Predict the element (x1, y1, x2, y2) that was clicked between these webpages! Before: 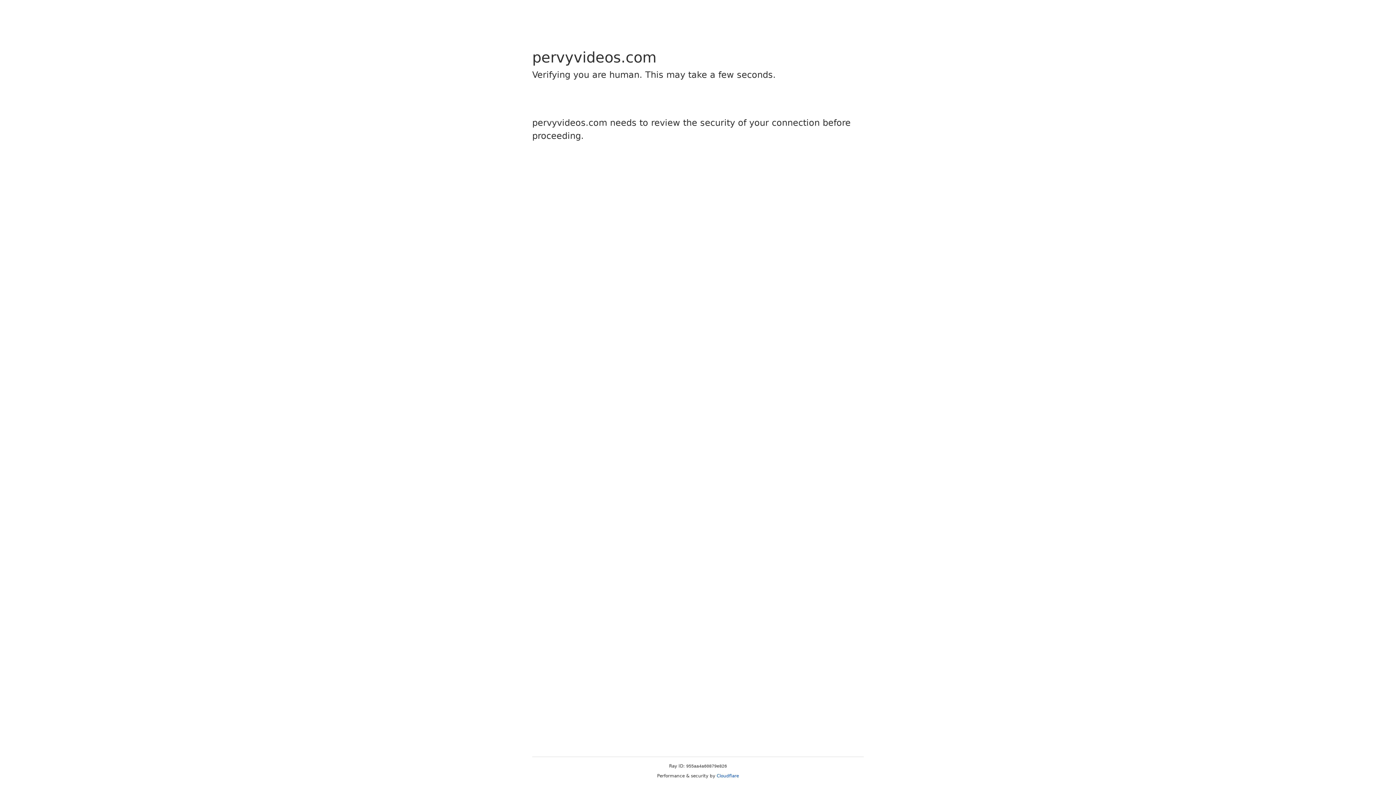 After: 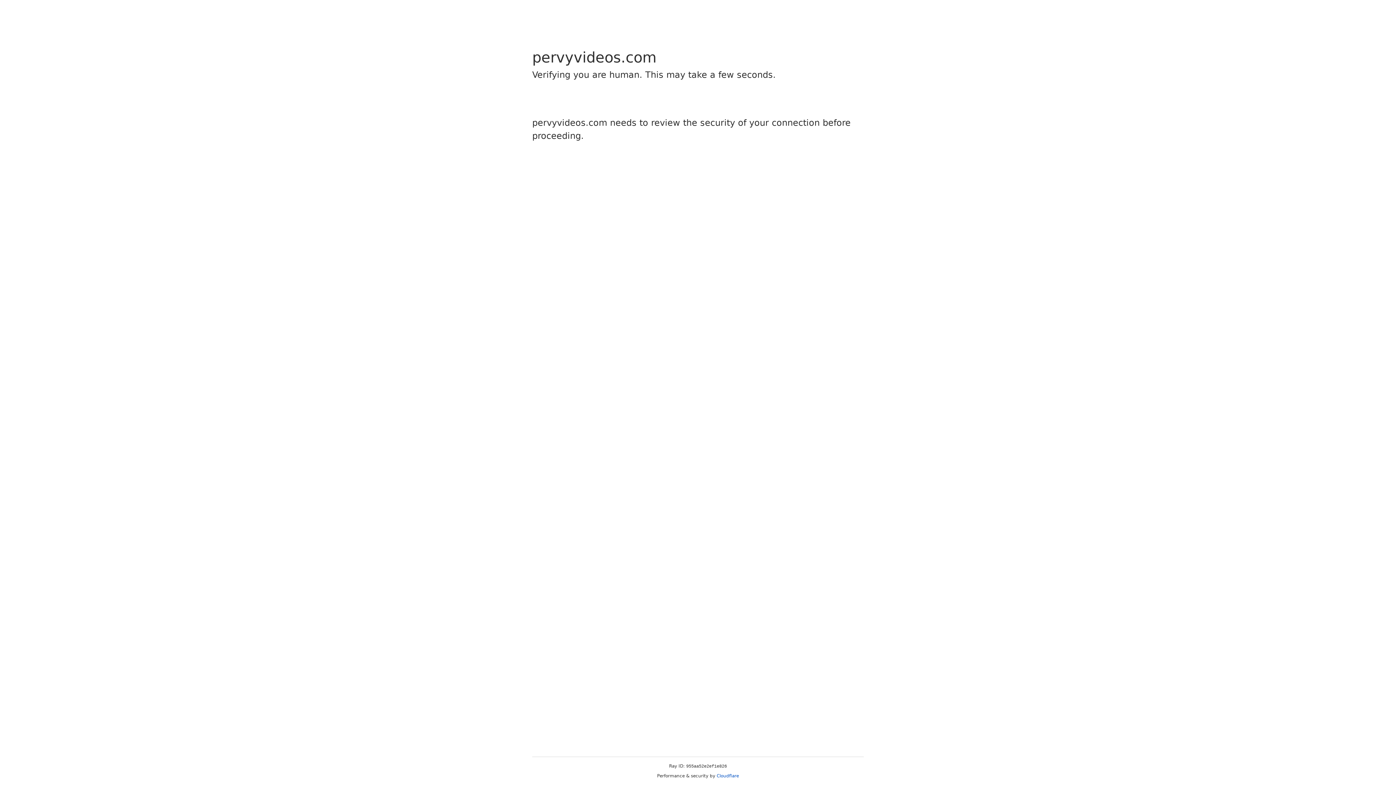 Action: bbox: (716, 773, 739, 778) label: Cloudflare